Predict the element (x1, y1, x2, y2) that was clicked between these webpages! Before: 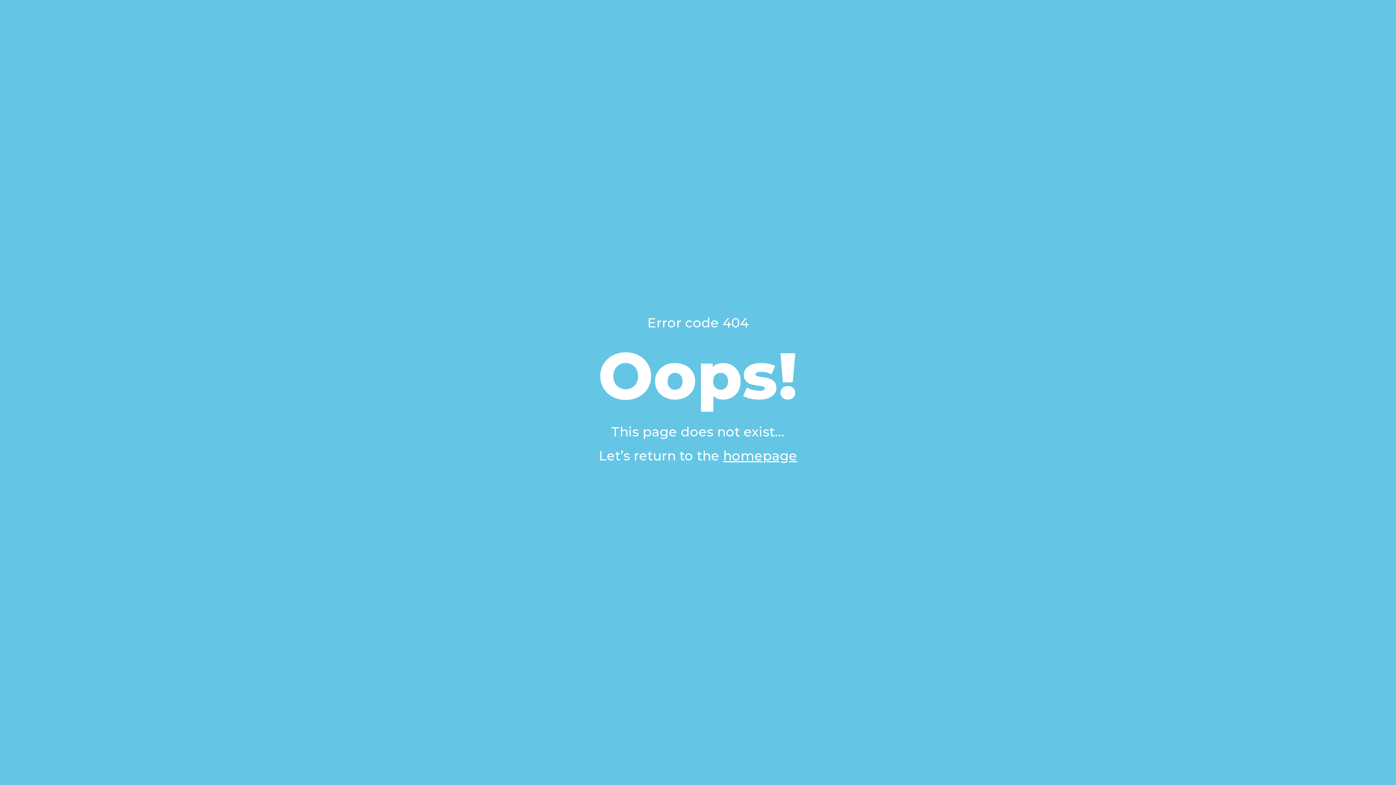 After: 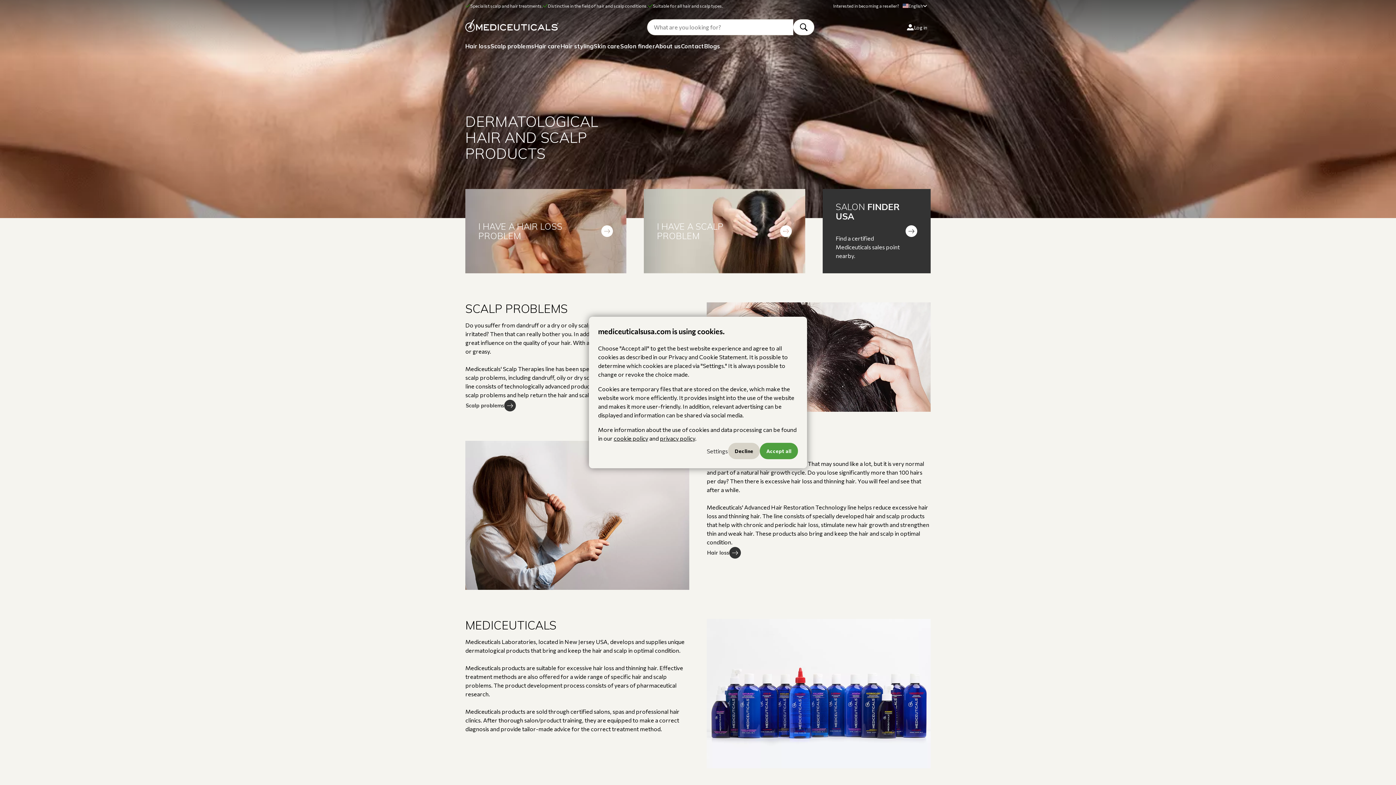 Action: bbox: (723, 448, 797, 464) label: homepage